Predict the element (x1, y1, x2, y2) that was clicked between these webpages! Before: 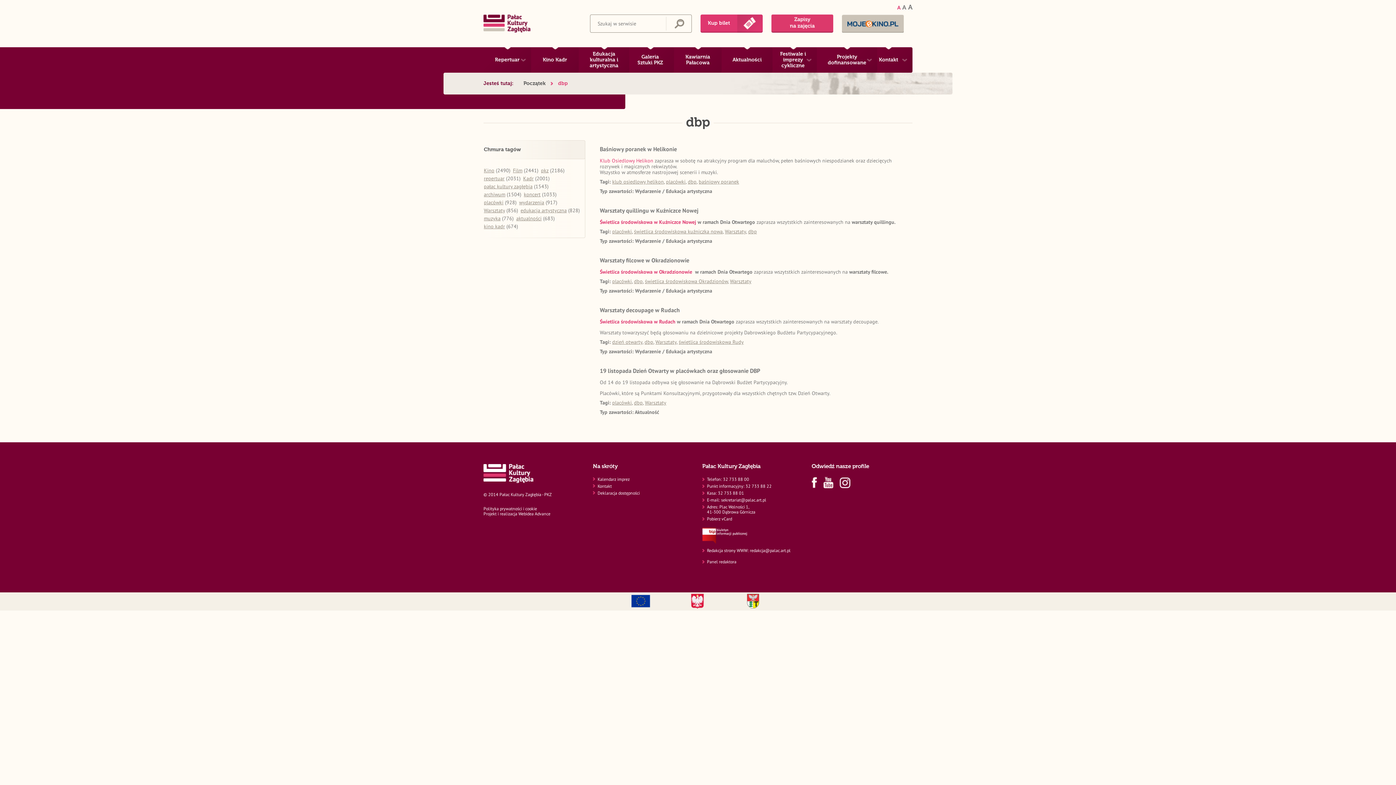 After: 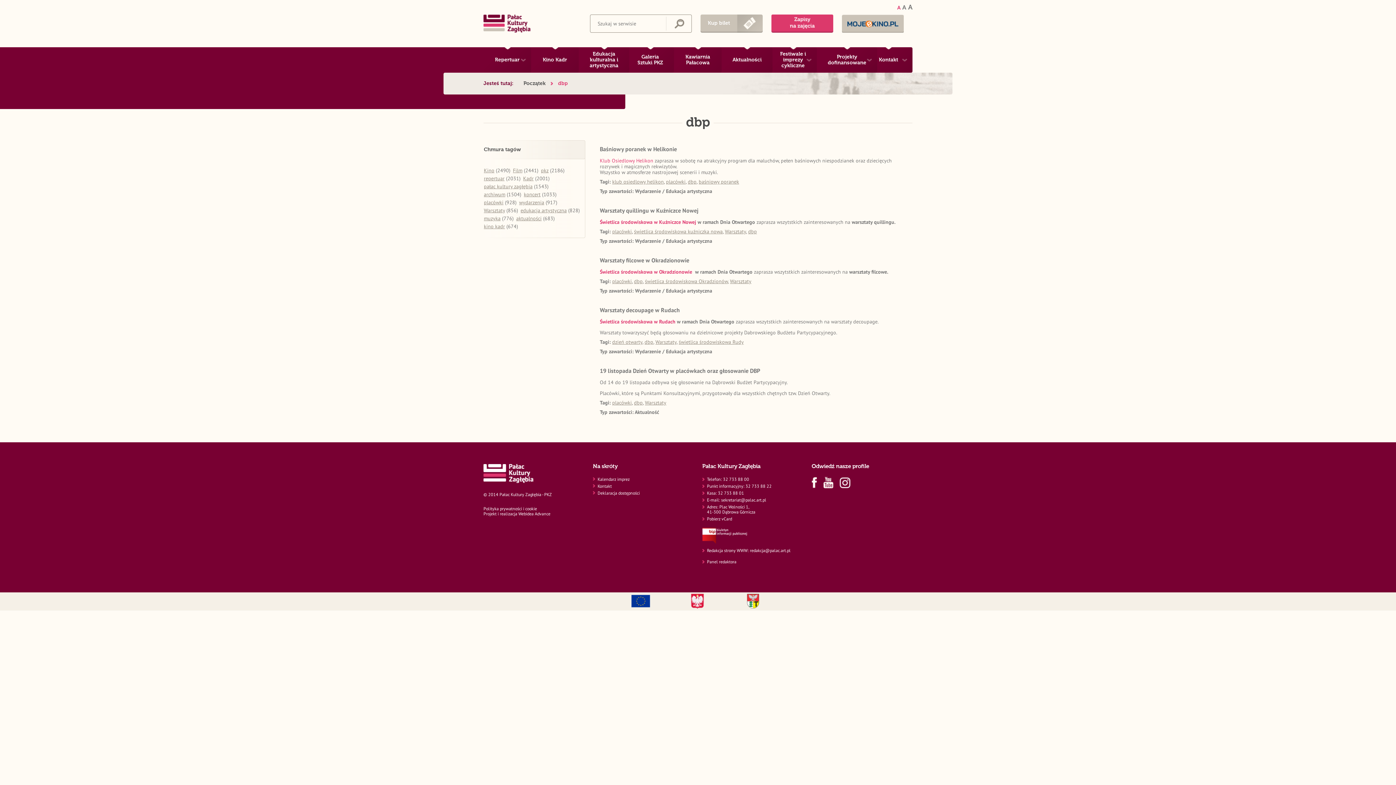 Action: label: Kup bilet bbox: (700, 14, 762, 32)